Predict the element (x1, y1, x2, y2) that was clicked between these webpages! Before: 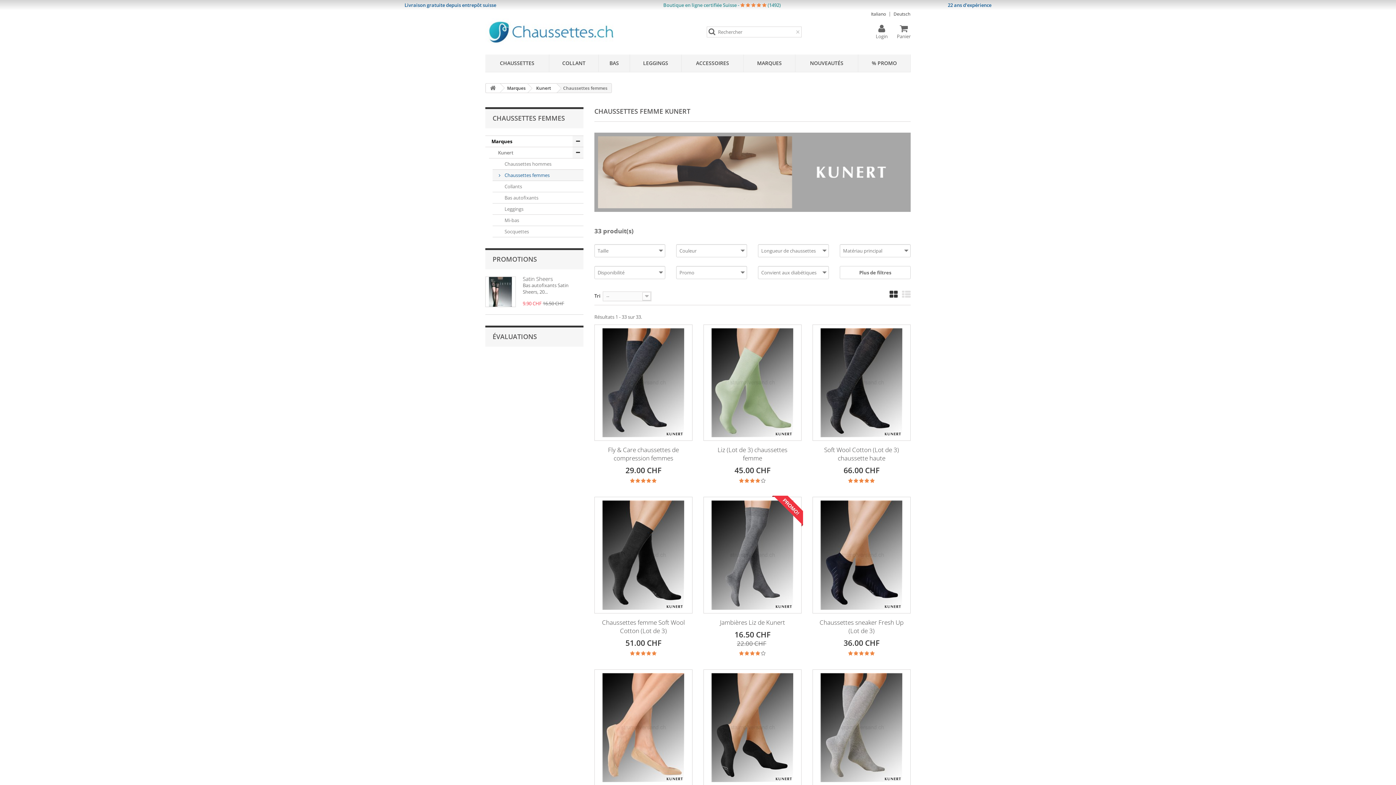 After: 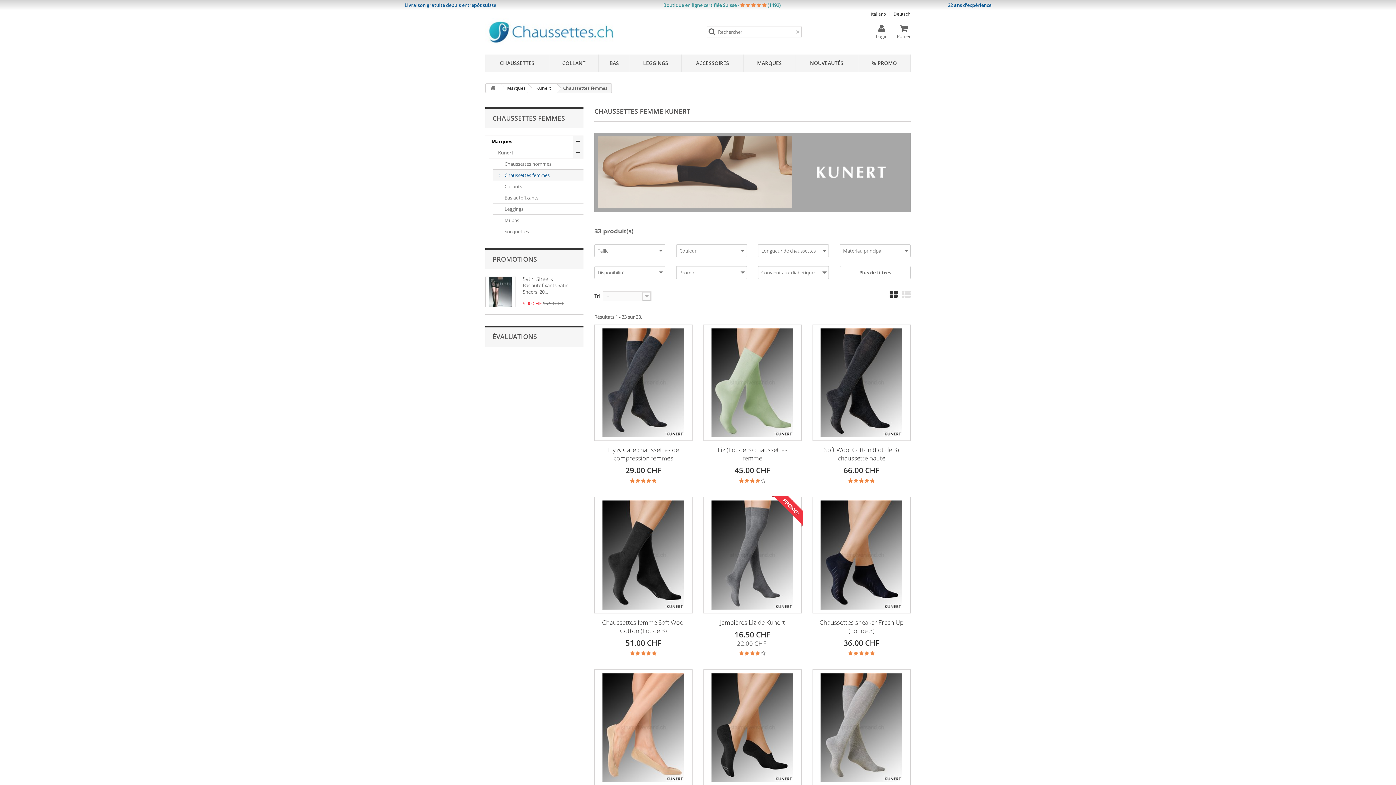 Action: bbox: (485, 388, 581, 394)